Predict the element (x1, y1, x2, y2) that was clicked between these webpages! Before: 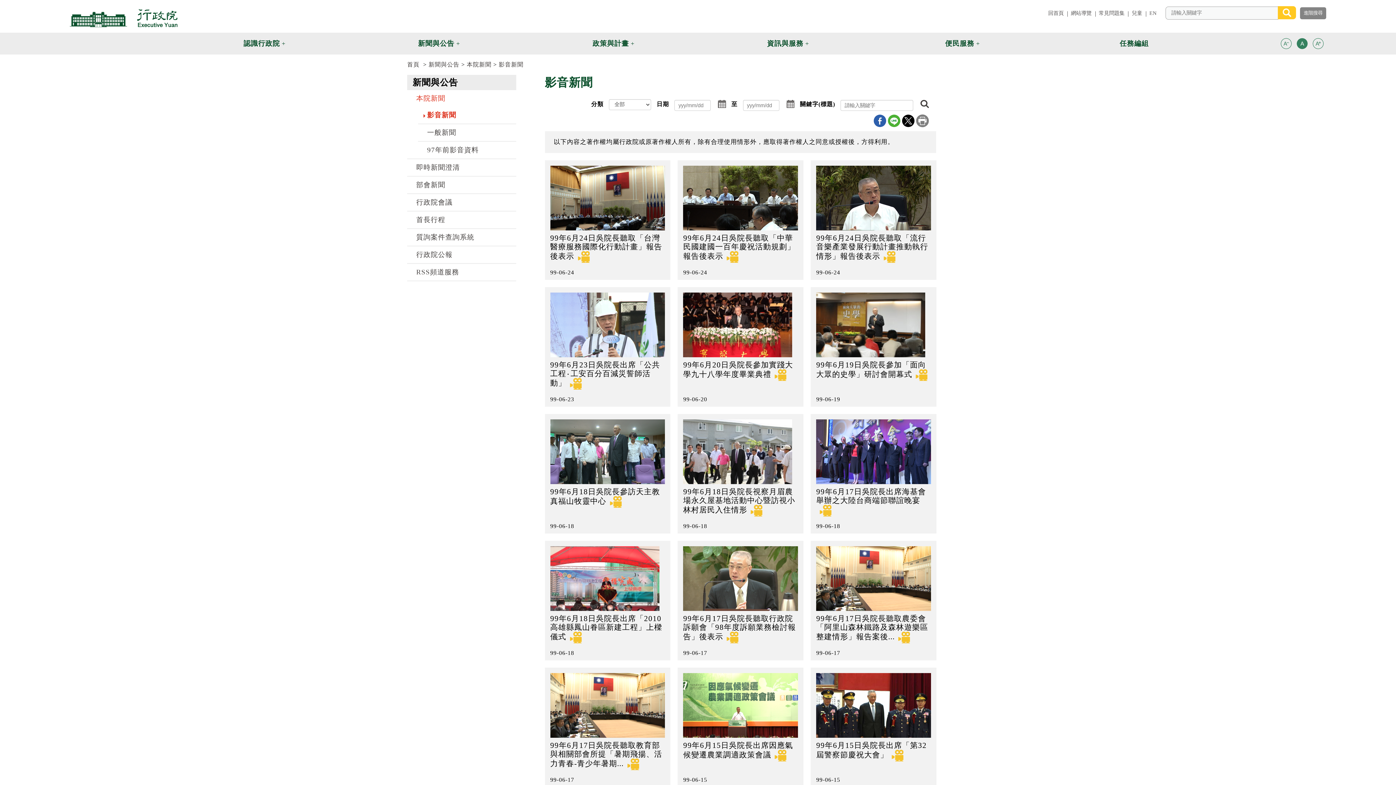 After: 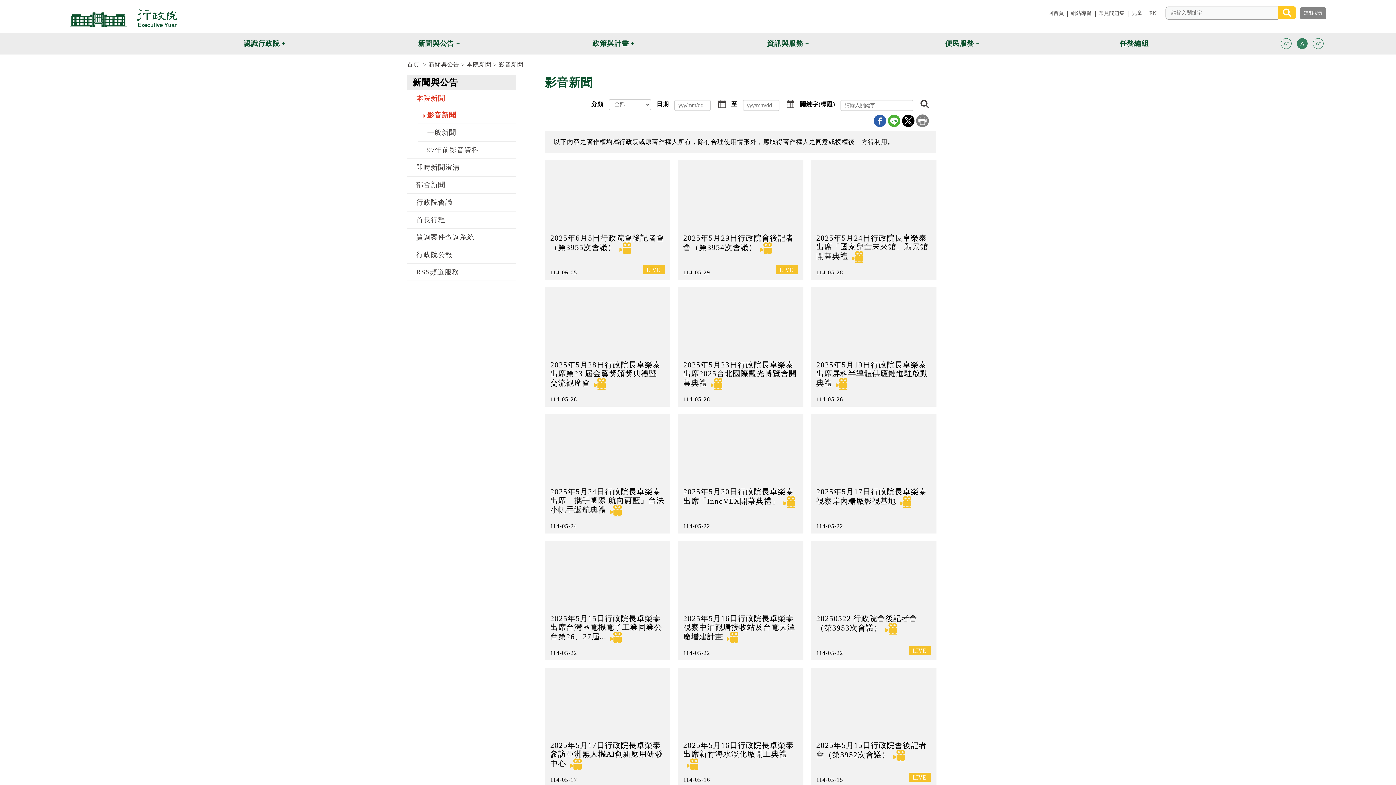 Action: label: 影音新聞 bbox: (418, 106, 516, 123)